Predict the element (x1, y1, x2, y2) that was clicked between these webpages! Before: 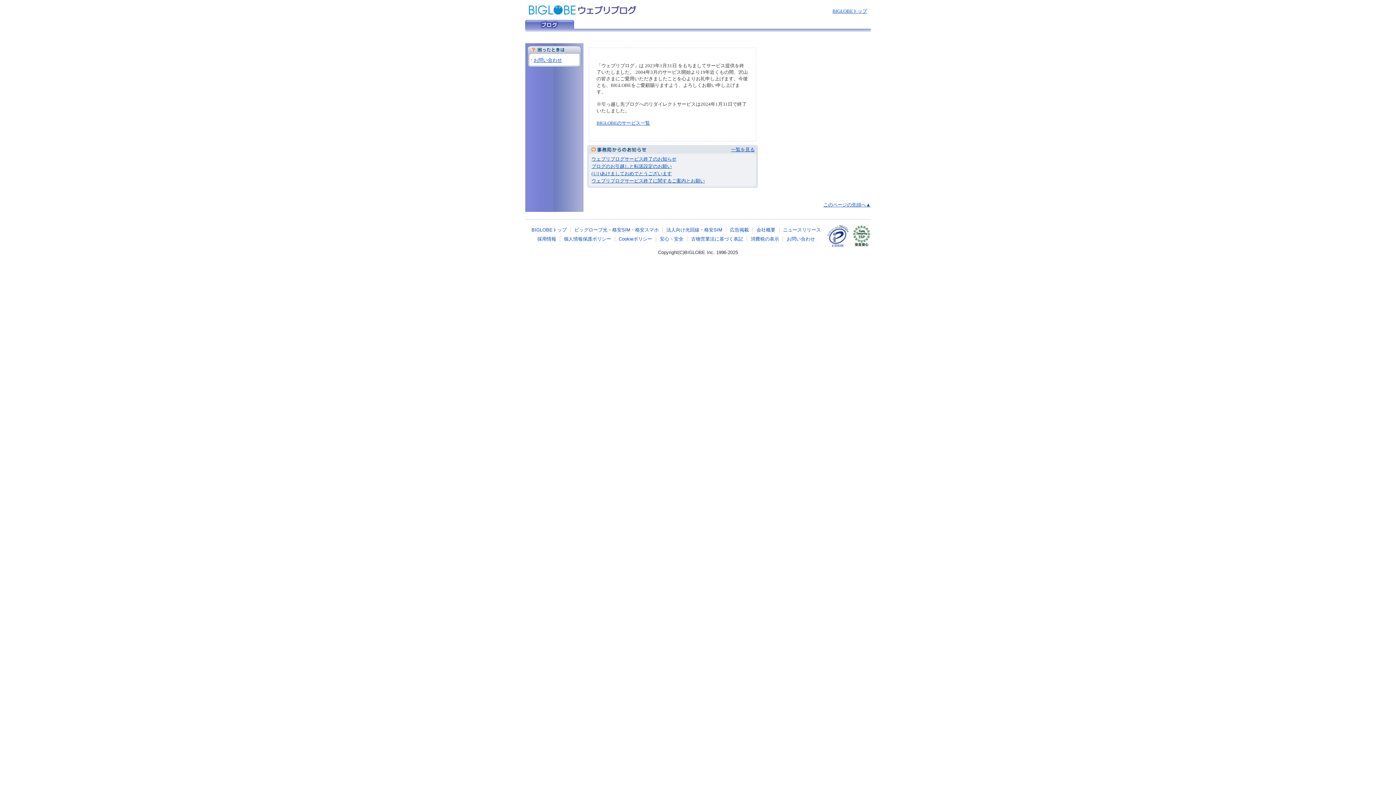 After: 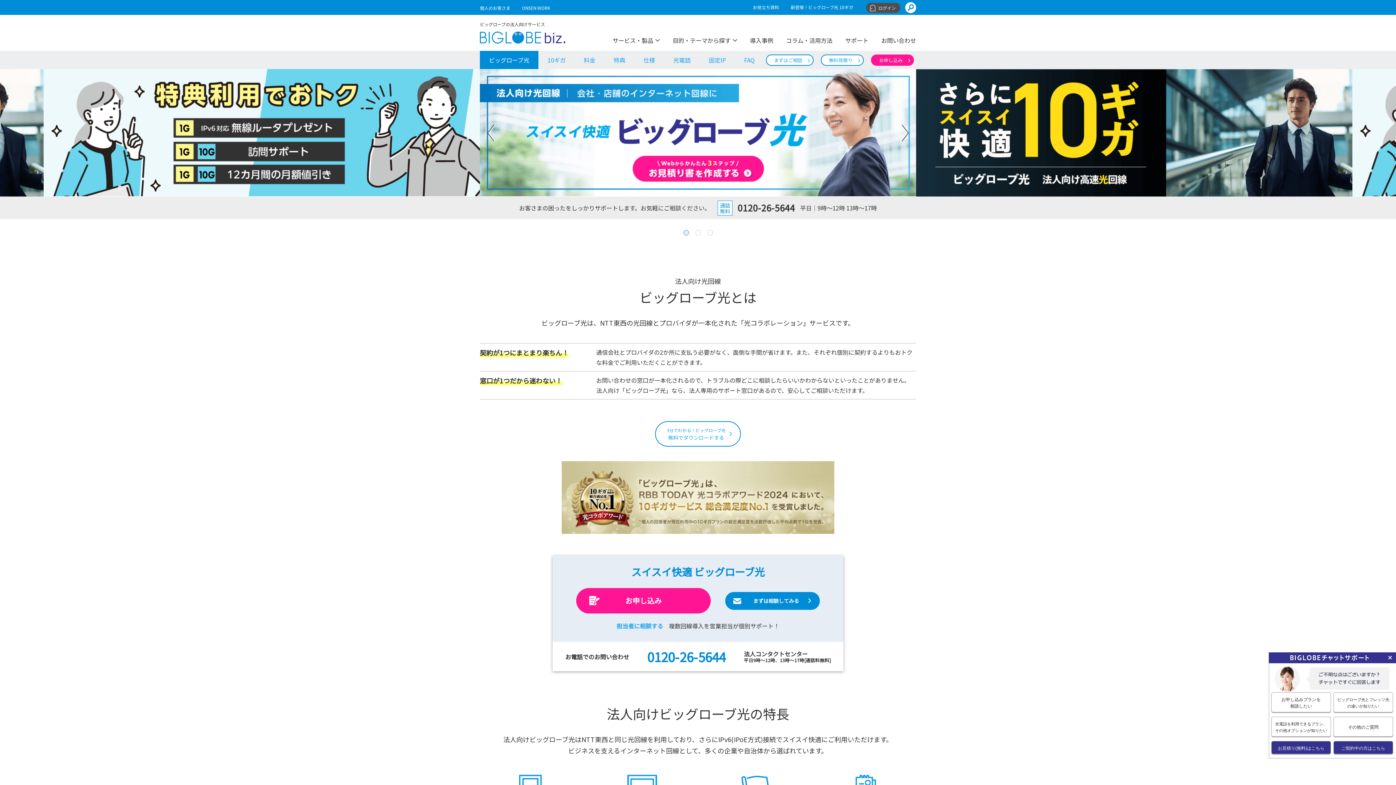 Action: bbox: (666, 227, 699, 232) label: 法人向け光回線